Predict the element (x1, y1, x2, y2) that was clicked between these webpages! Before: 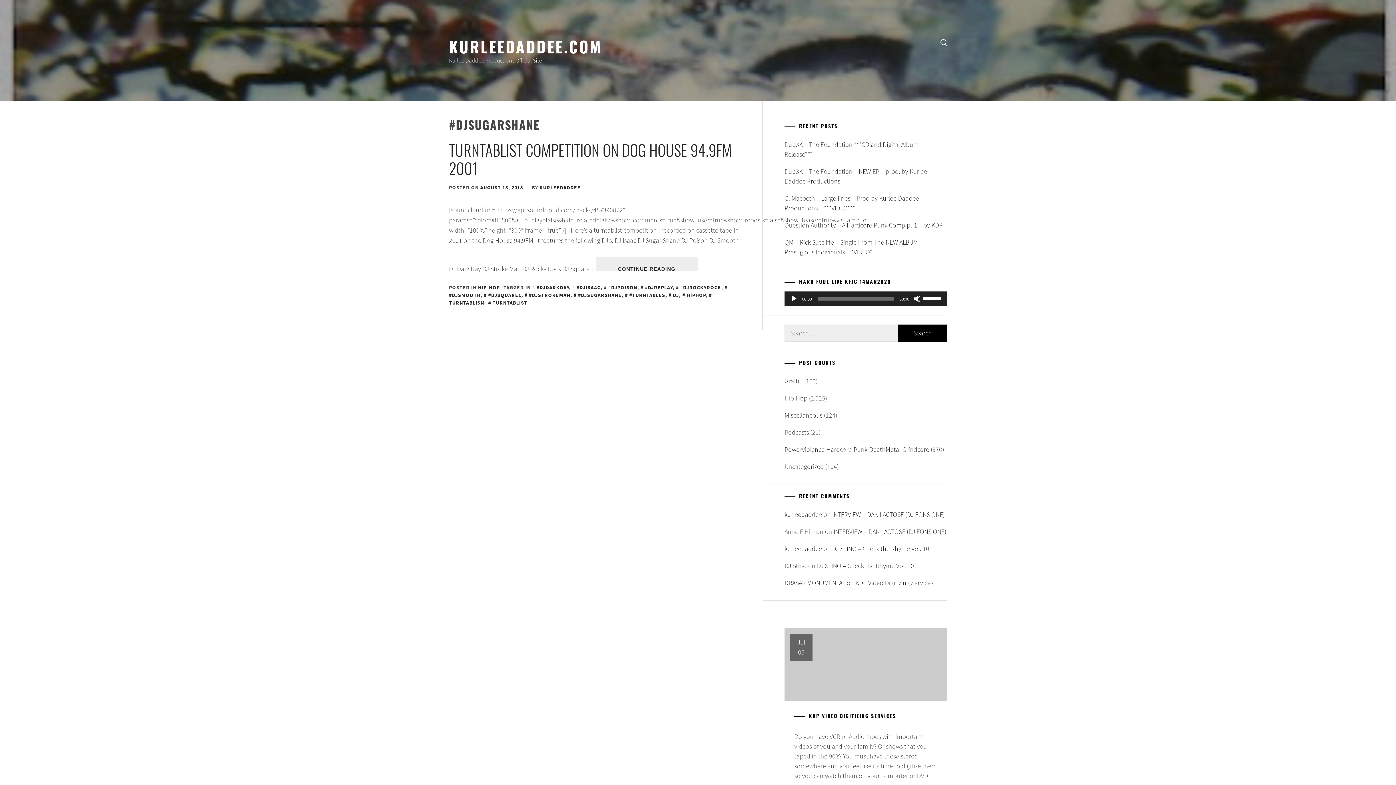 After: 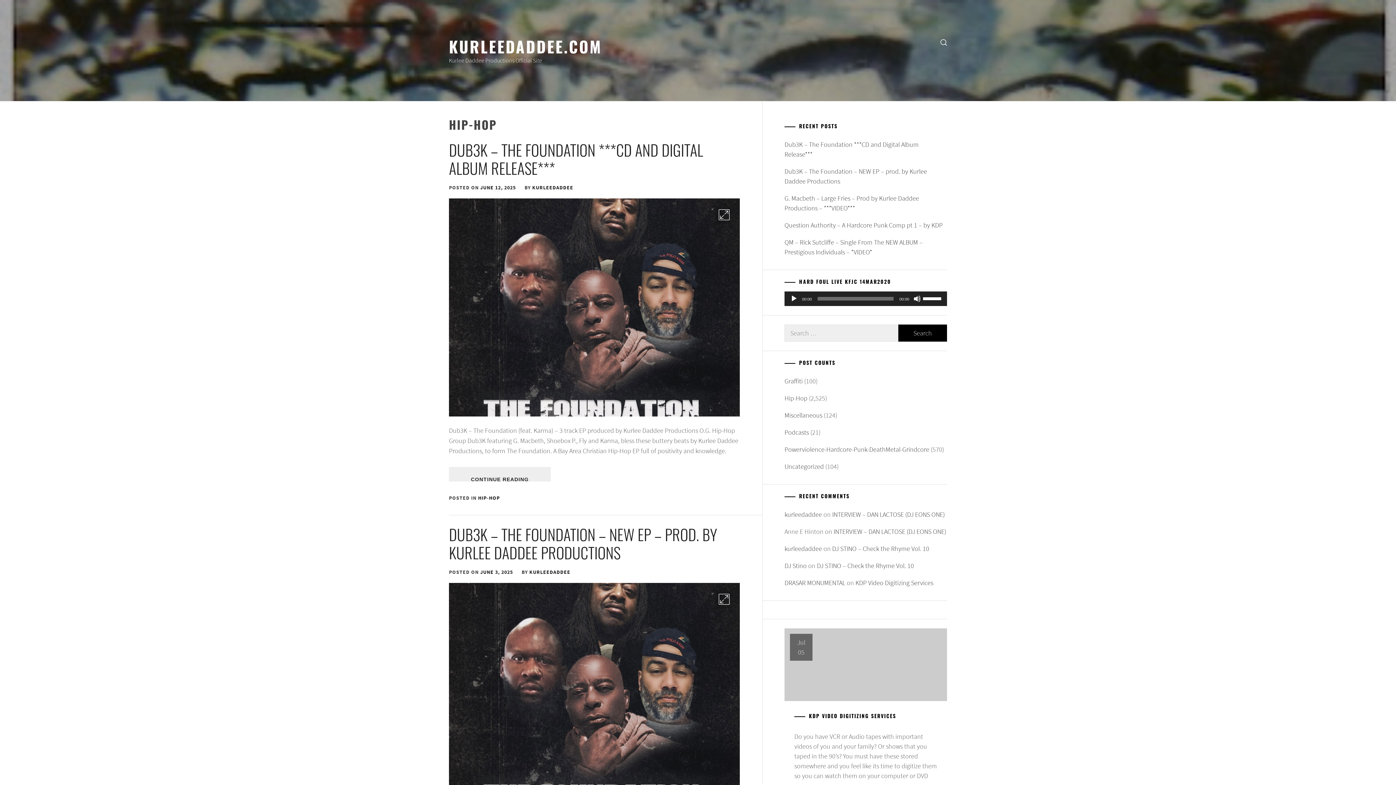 Action: bbox: (784, 394, 807, 402) label: Hip-Hop